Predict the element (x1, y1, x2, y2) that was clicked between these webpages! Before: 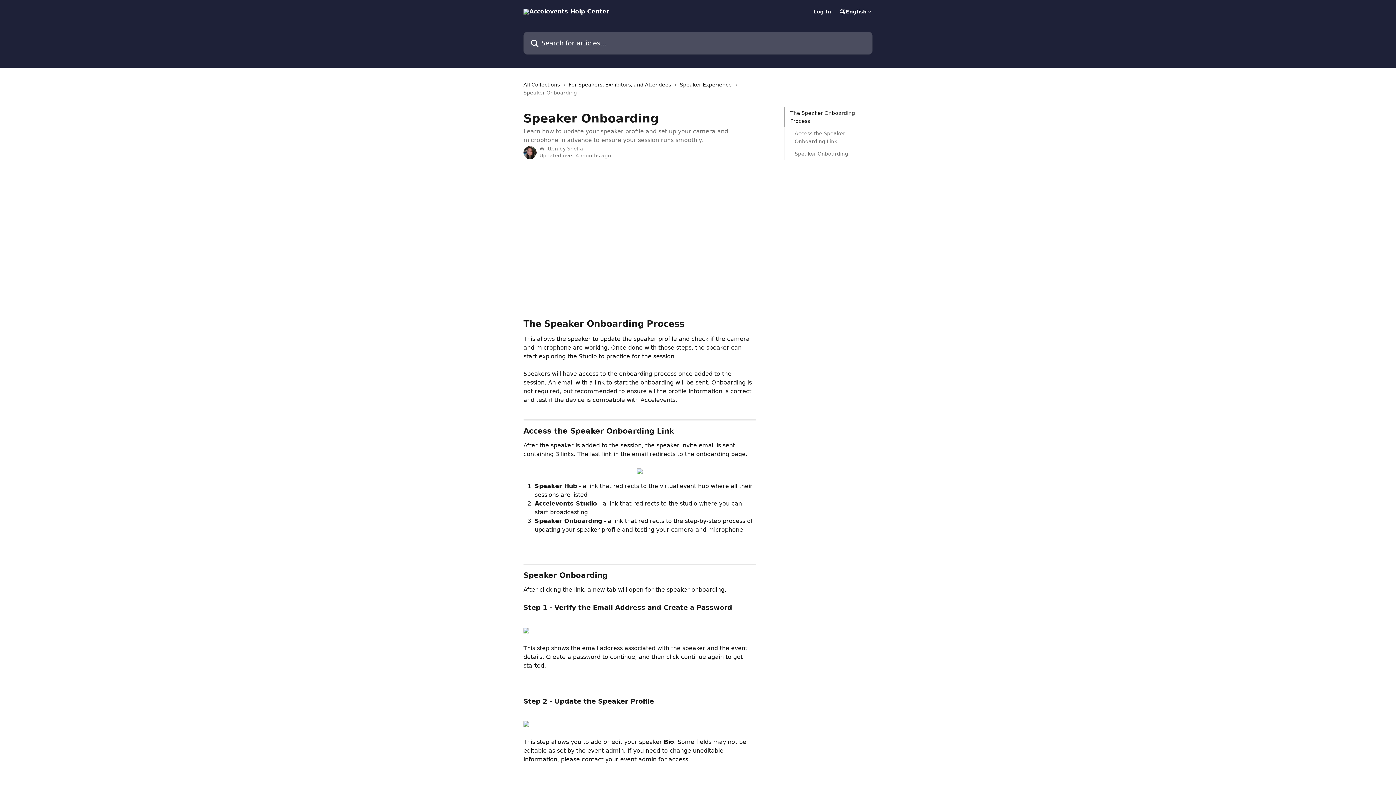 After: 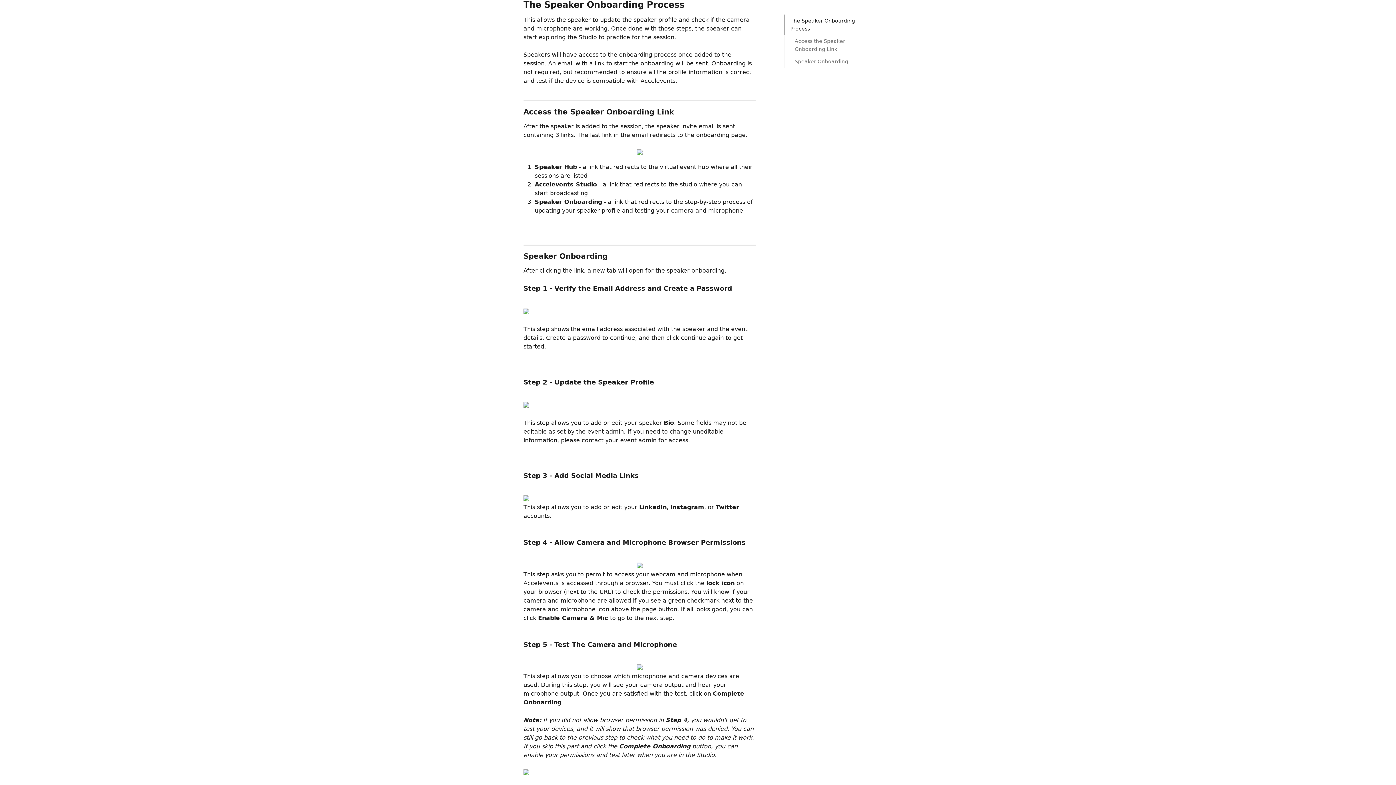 Action: bbox: (790, 109, 866, 125) label: The Speaker Onboarding Process